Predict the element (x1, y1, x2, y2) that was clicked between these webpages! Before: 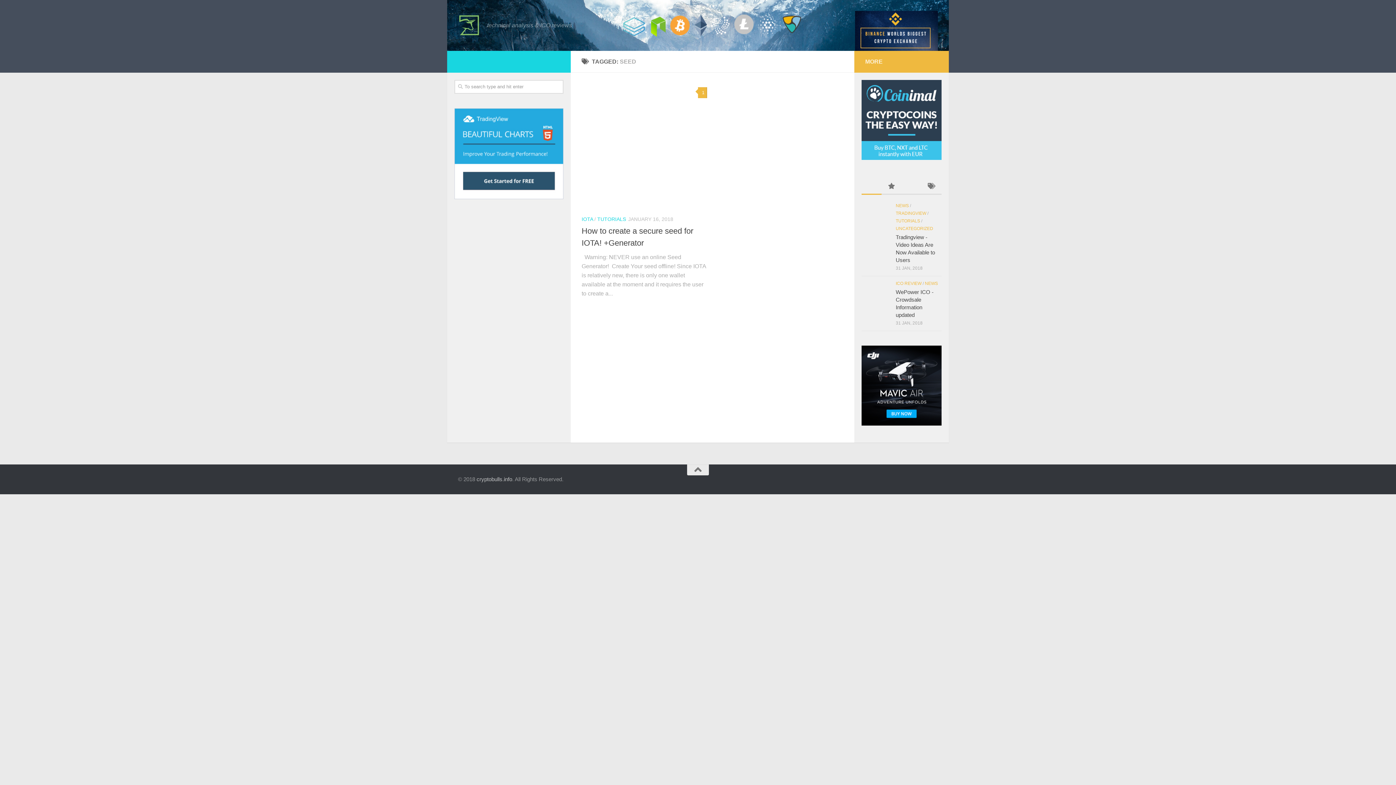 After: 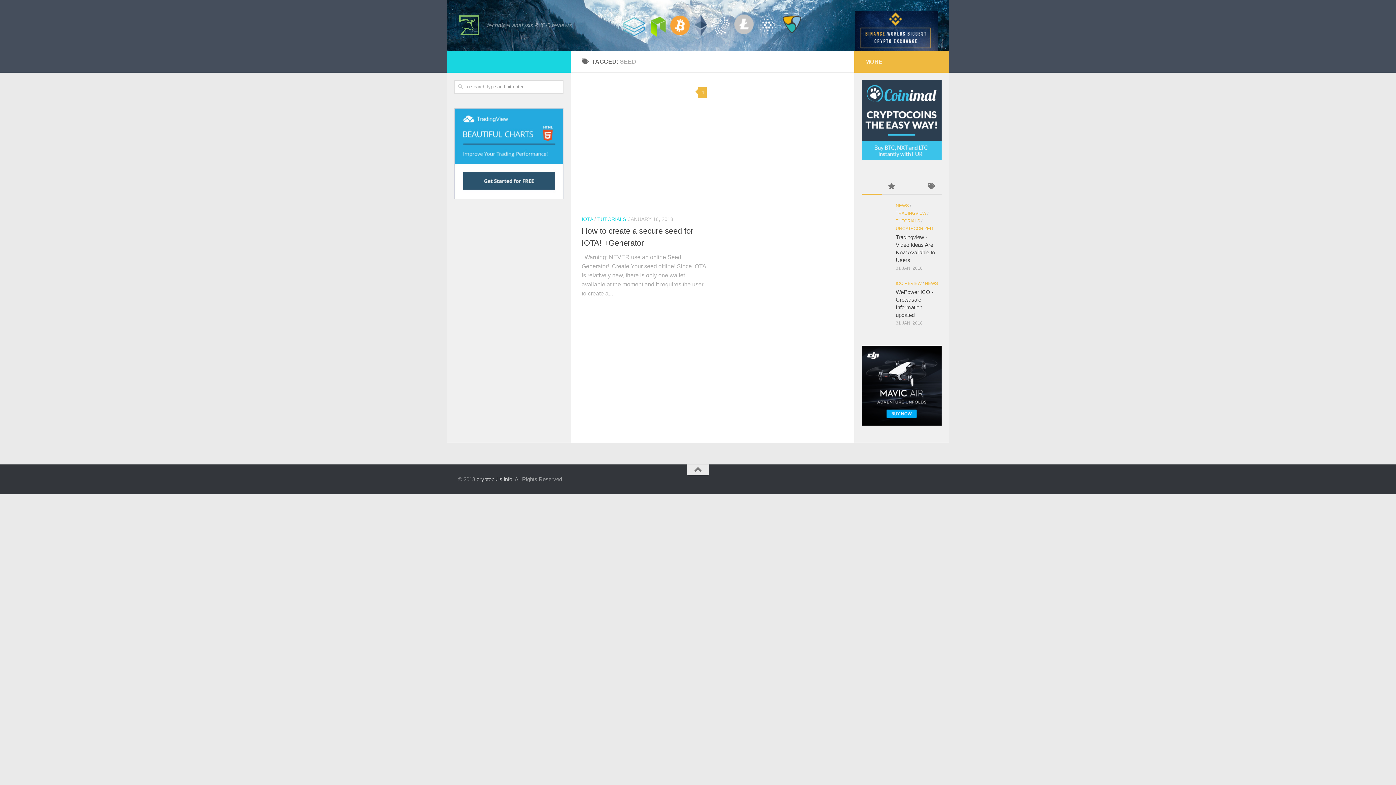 Action: bbox: (861, 420, 941, 426)